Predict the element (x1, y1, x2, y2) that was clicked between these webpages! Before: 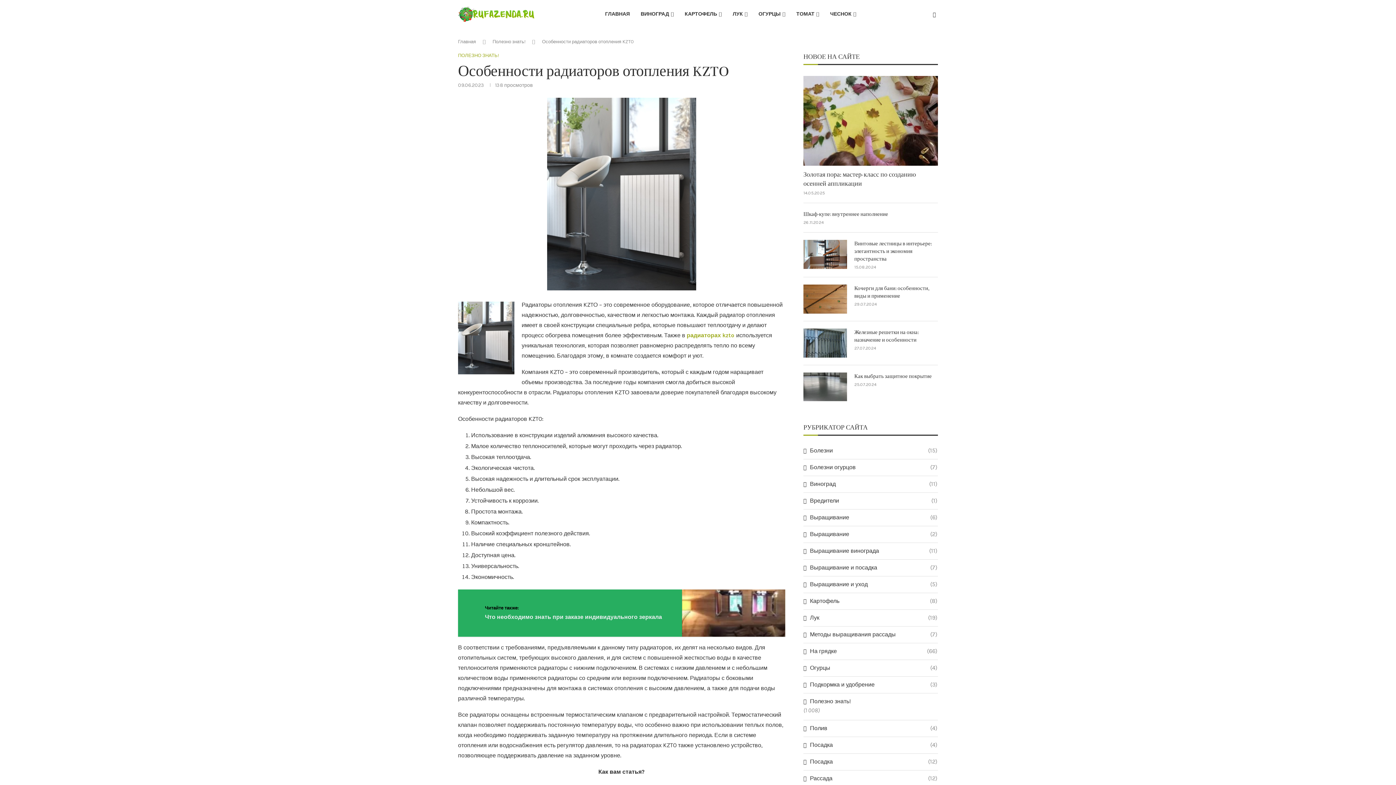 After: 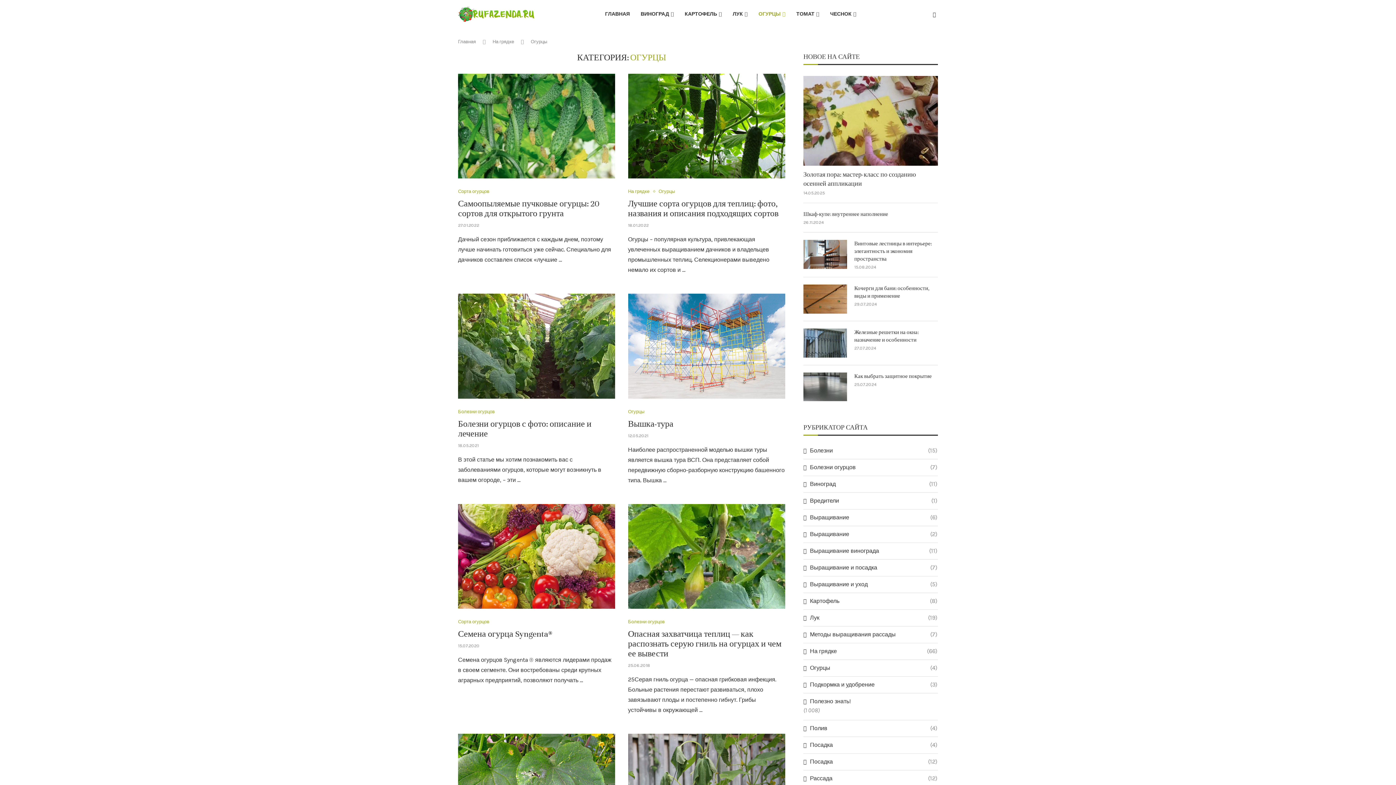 Action: label: ОГУРЦЫ bbox: (758, 3, 785, 24)